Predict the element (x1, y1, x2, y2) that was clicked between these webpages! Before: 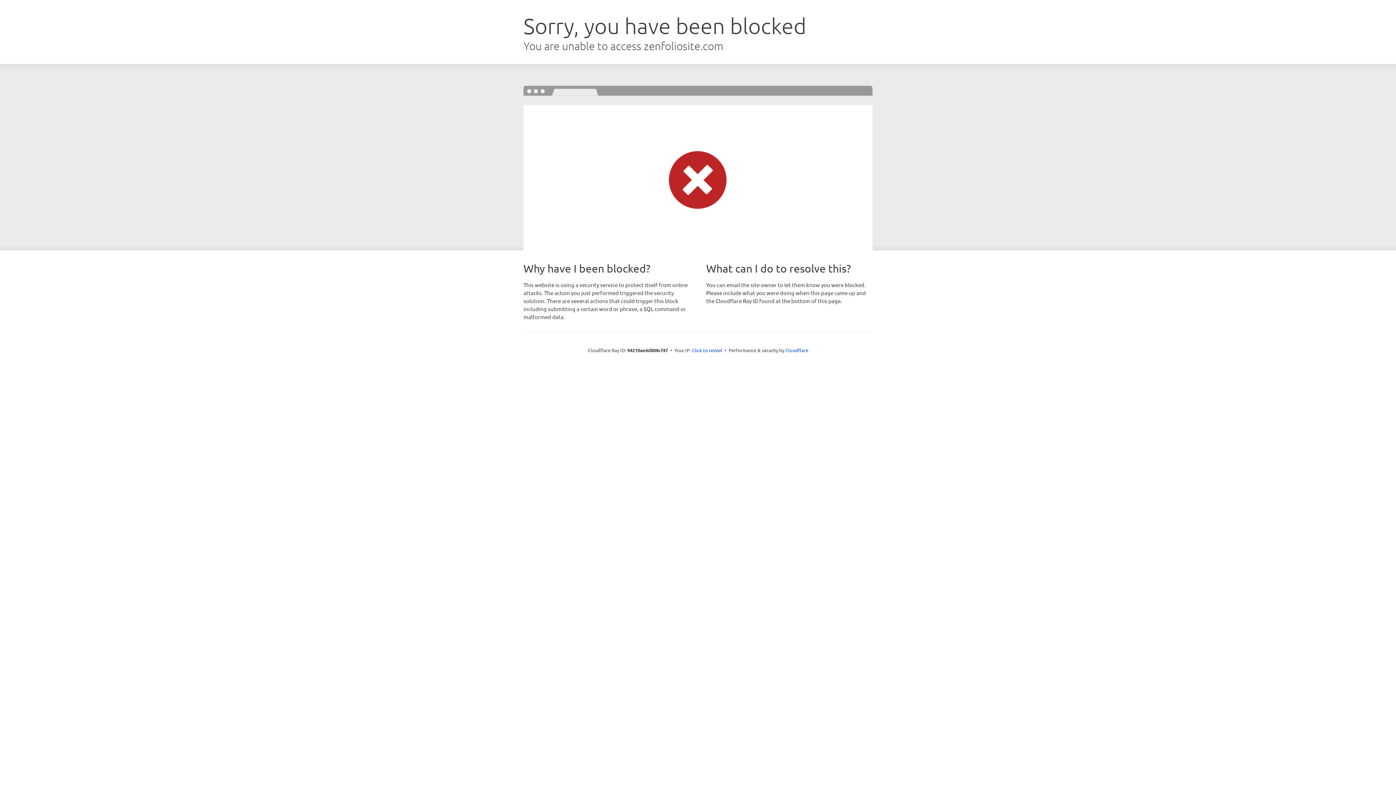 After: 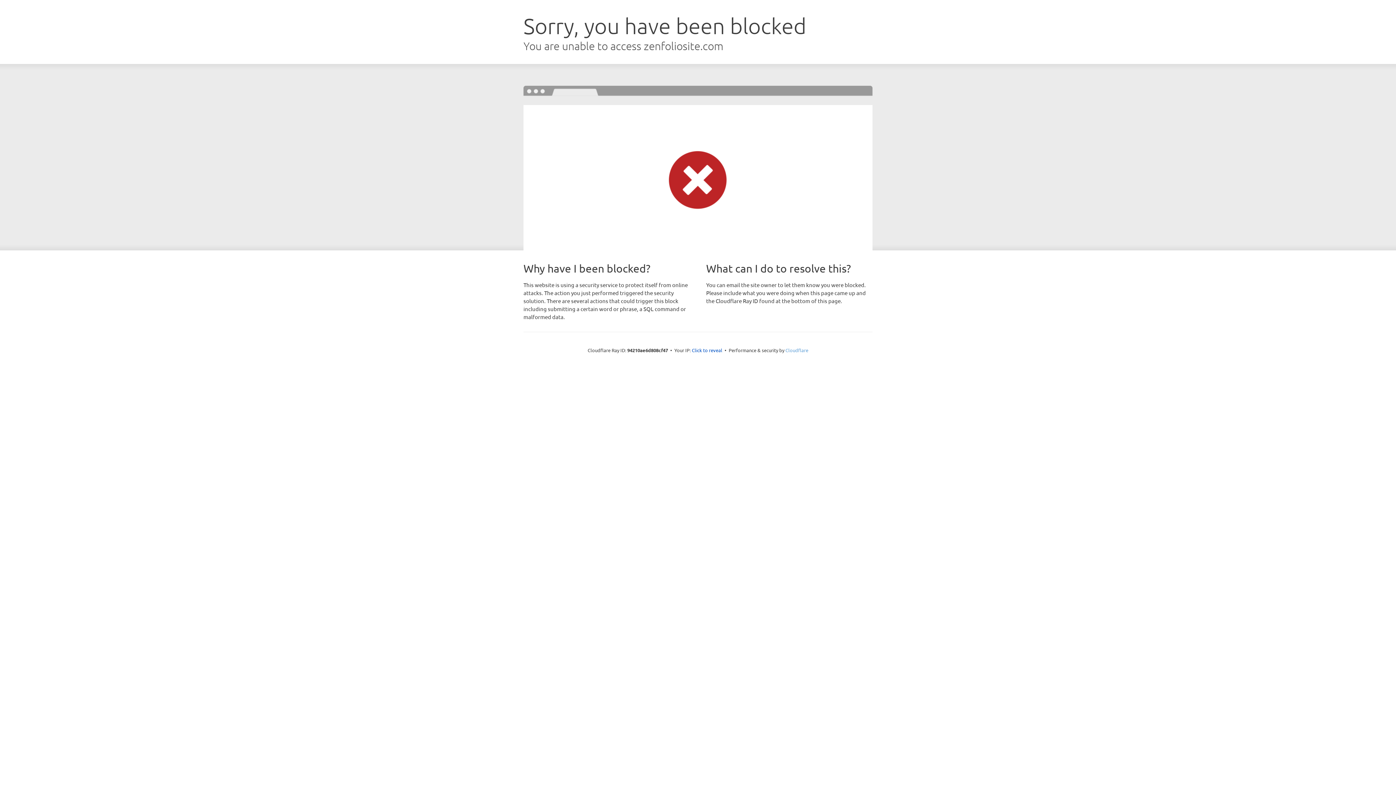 Action: label: Cloudflare bbox: (785, 347, 808, 353)